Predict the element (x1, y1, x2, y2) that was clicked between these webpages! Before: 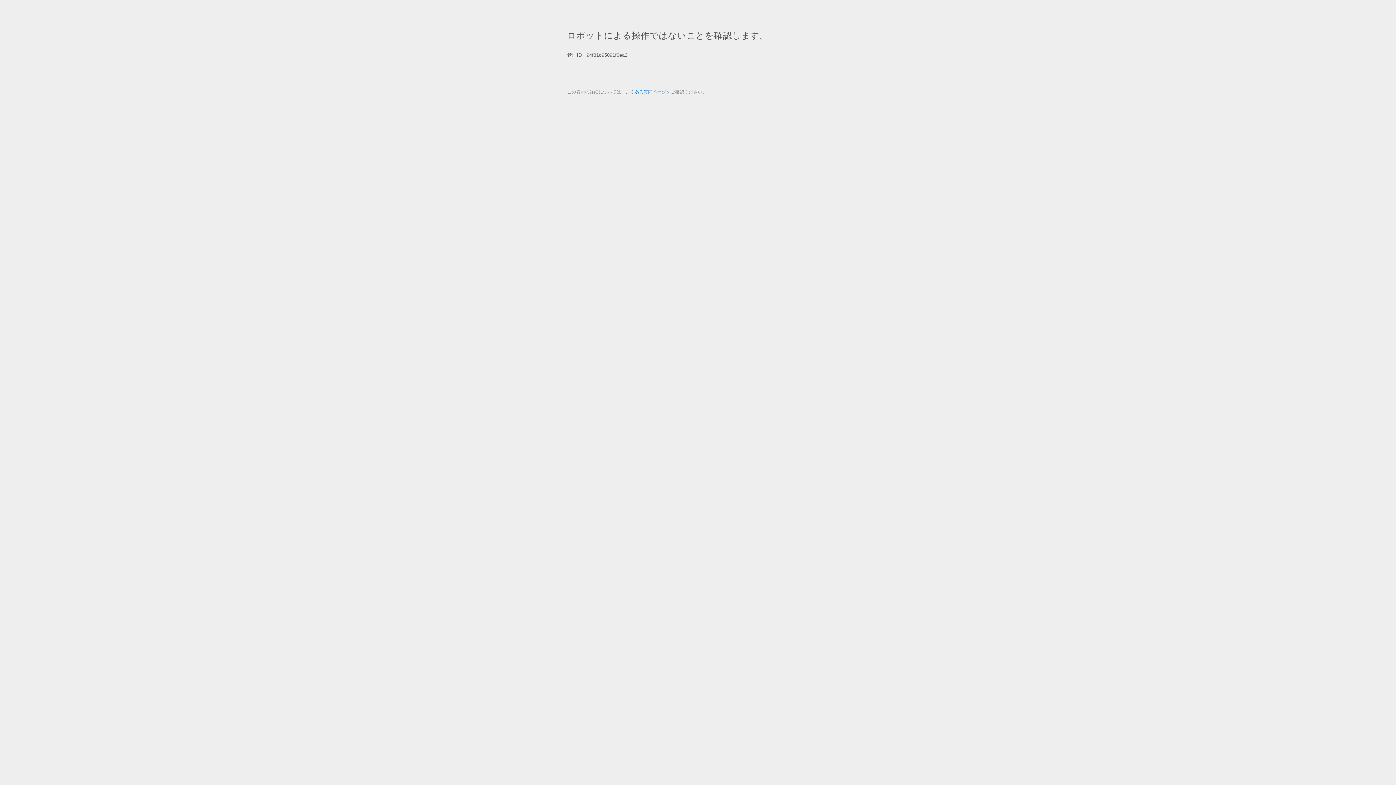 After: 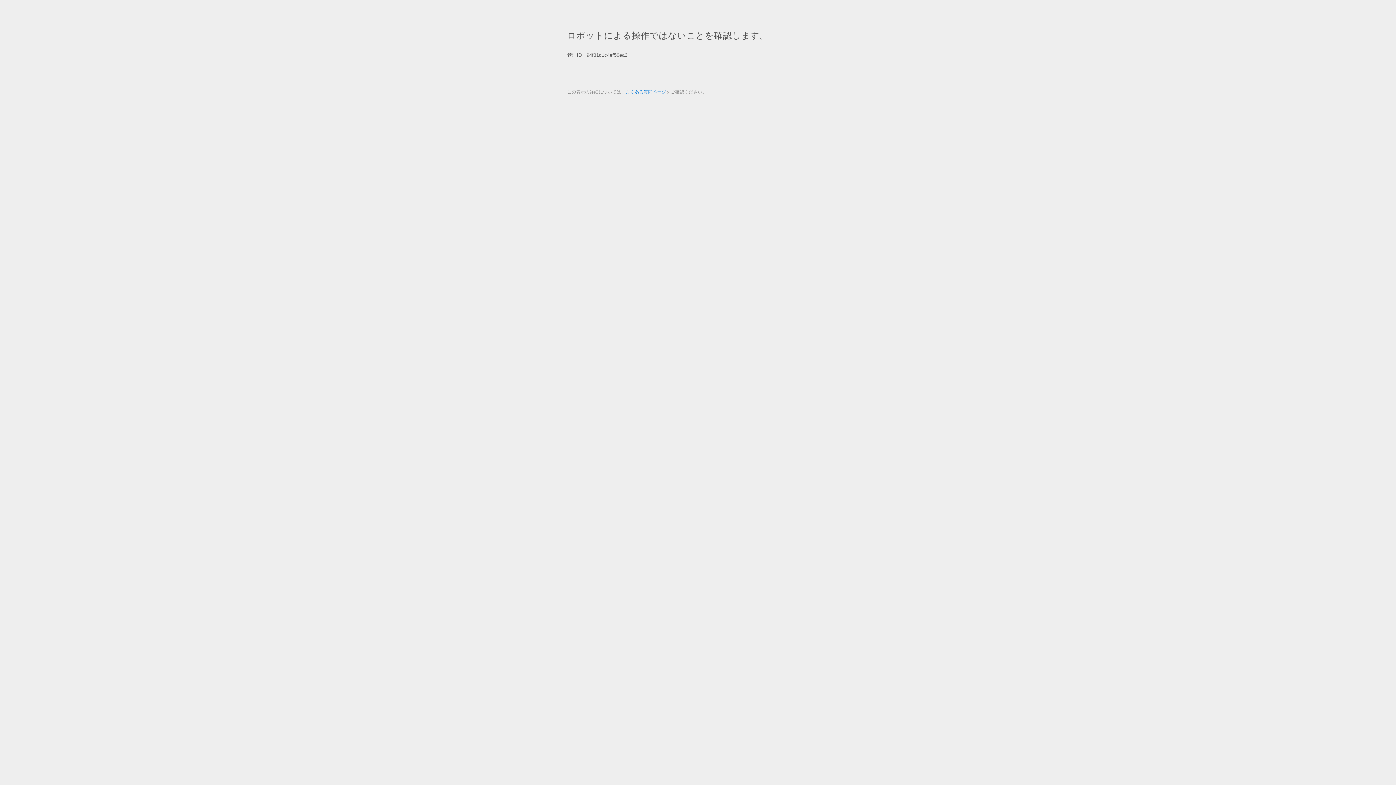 Action: bbox: (625, 89, 666, 94) label: よくある質問ページ